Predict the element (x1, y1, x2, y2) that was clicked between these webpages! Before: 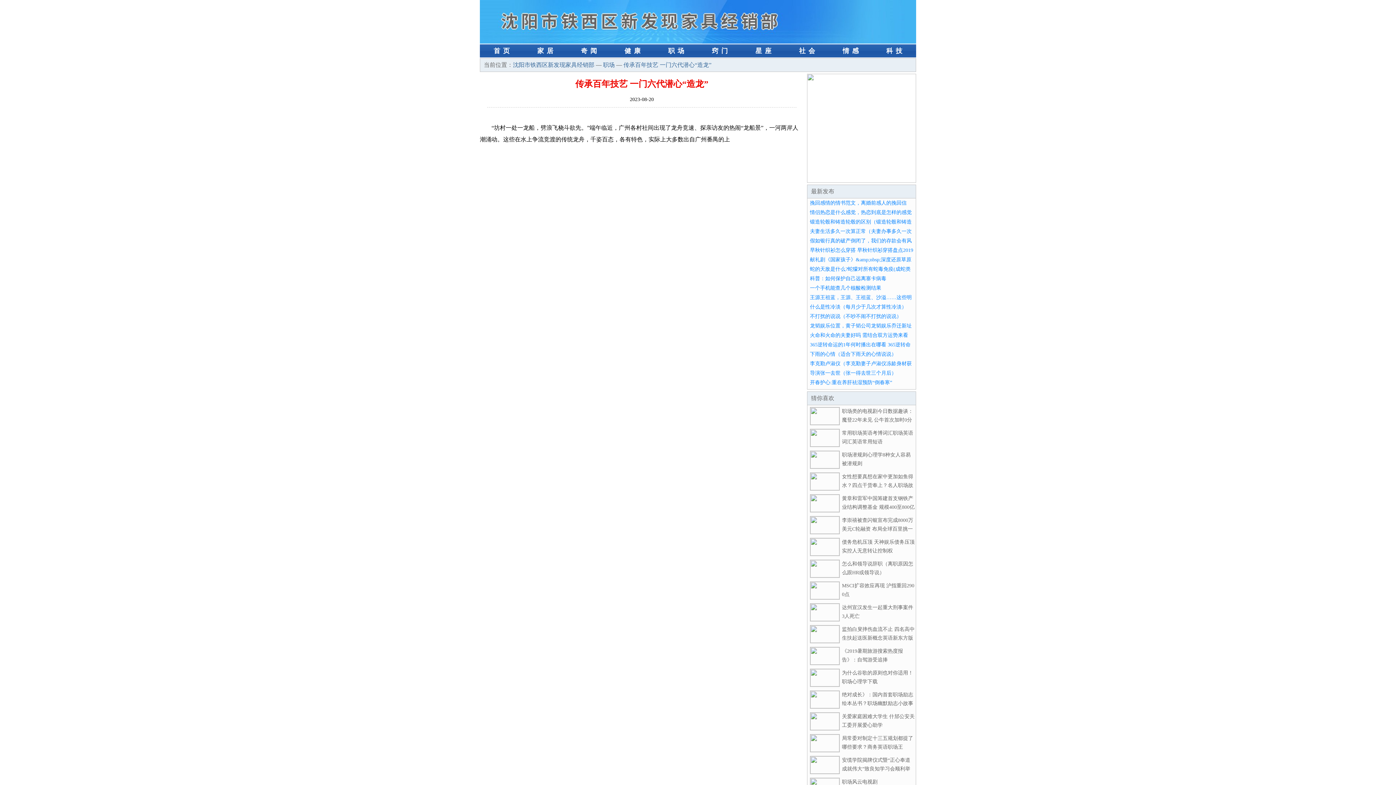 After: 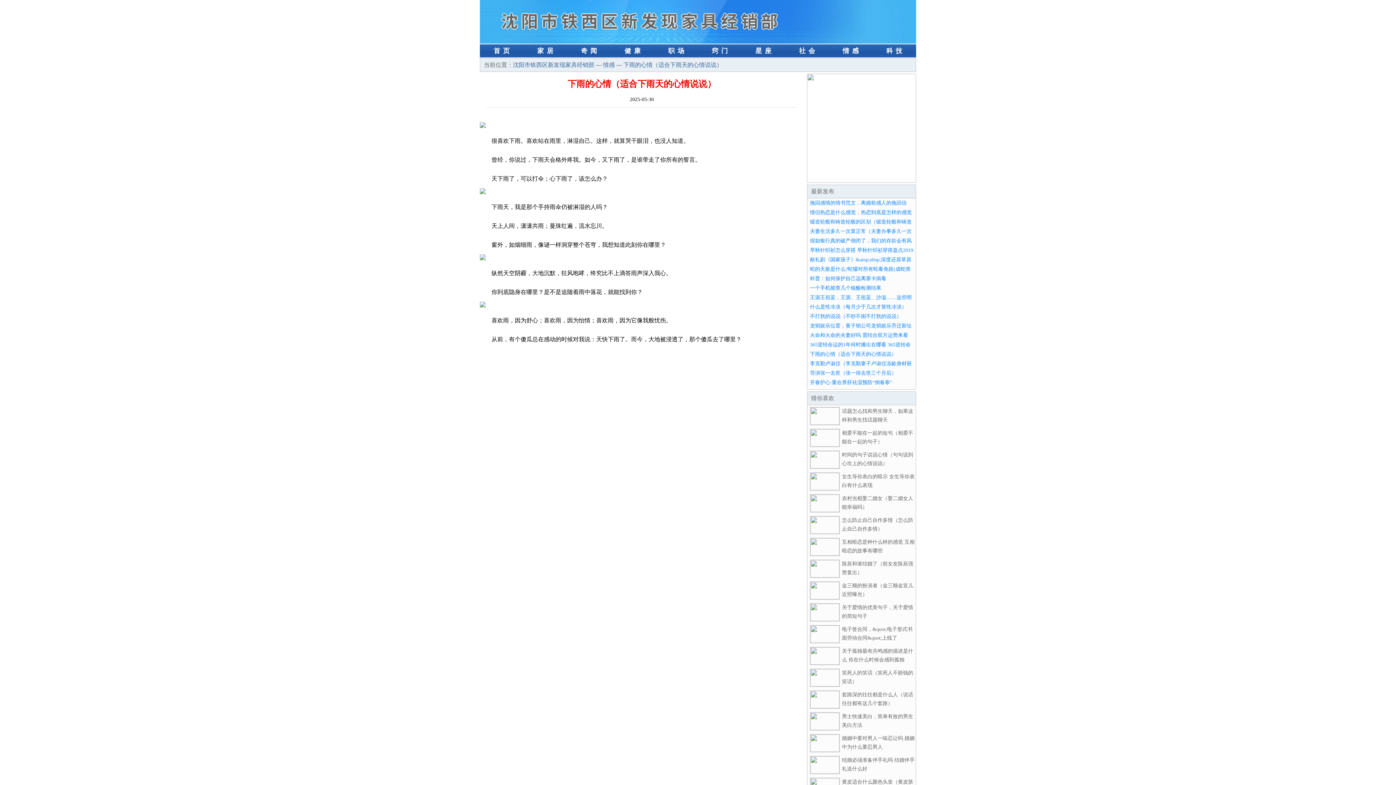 Action: label: 下雨的心情（适合下雨天的心情说说） bbox: (810, 351, 896, 357)